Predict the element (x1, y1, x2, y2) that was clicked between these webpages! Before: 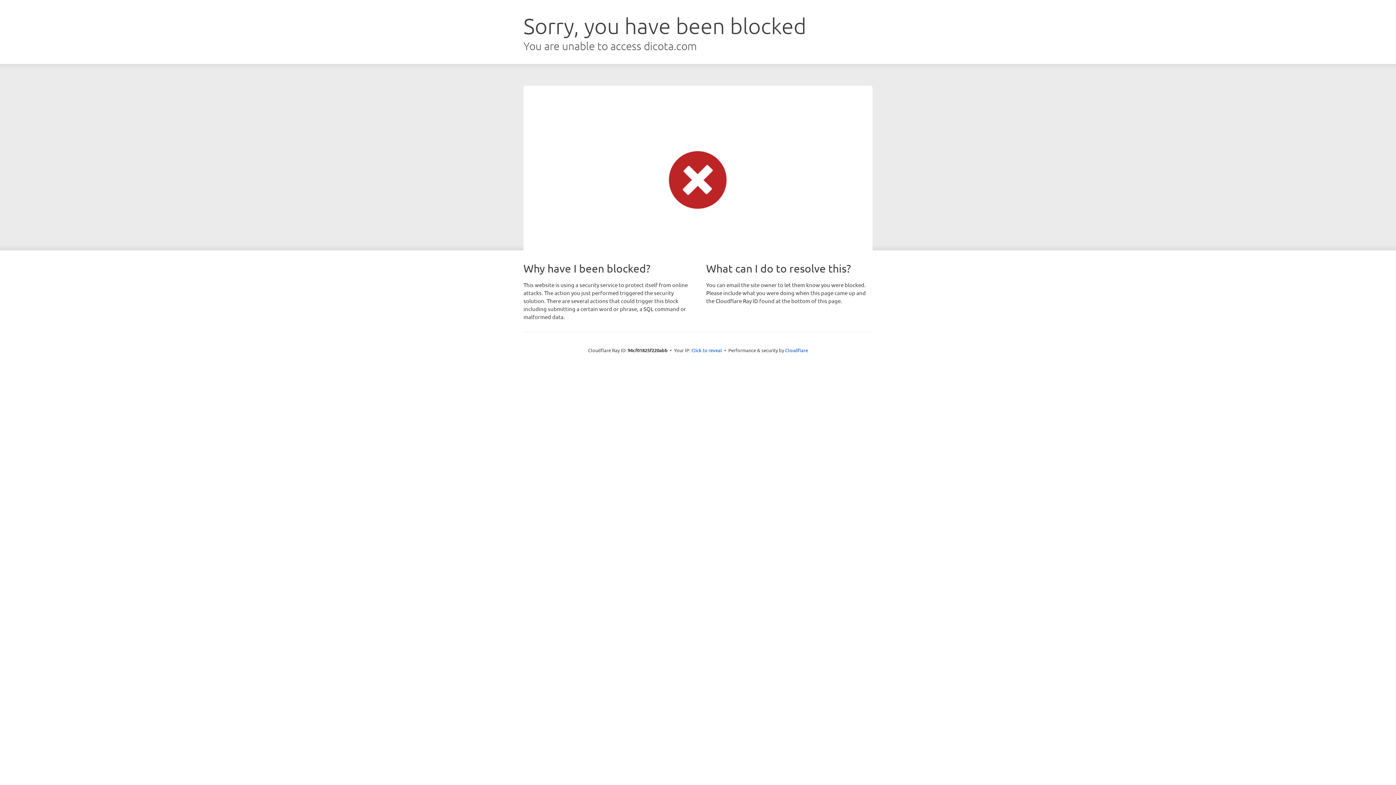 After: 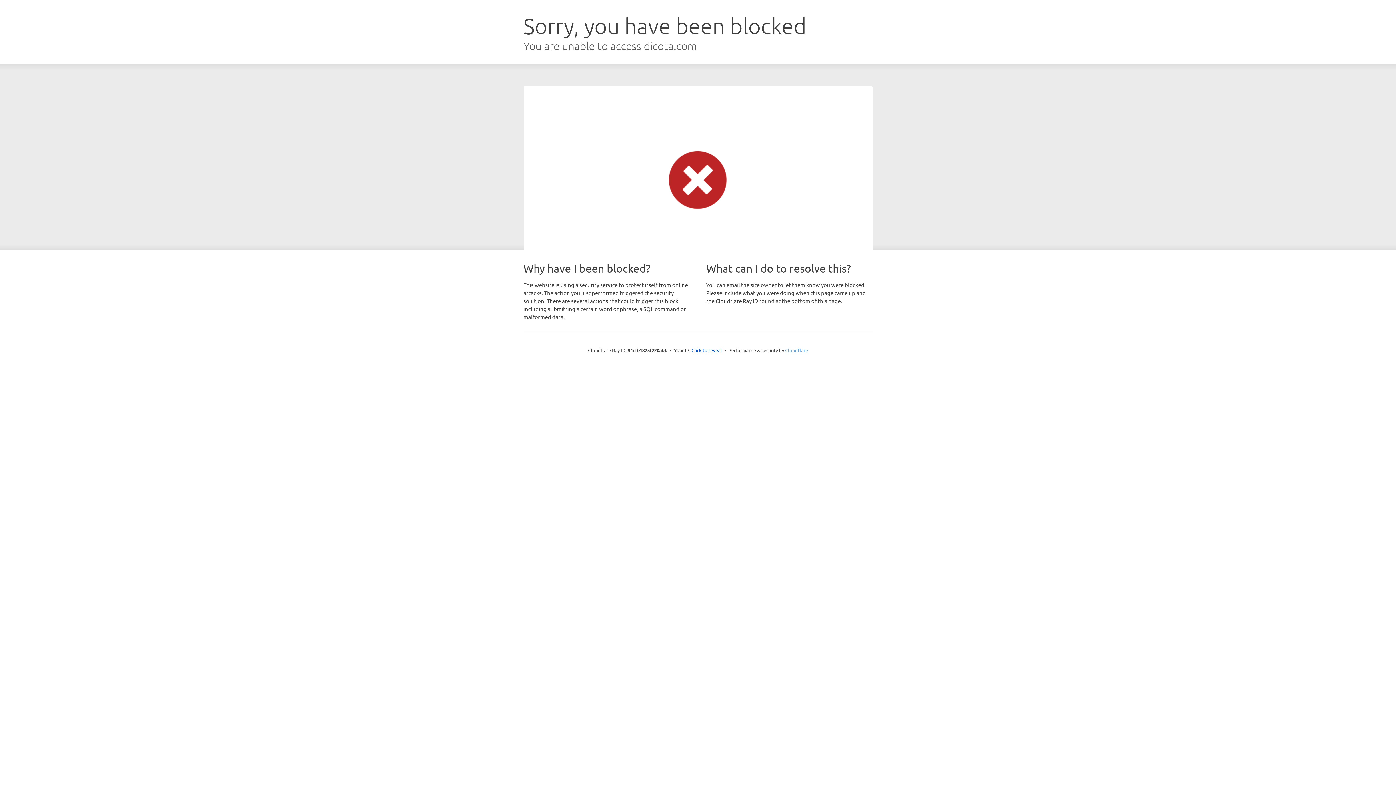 Action: bbox: (785, 347, 808, 353) label: Cloudflare